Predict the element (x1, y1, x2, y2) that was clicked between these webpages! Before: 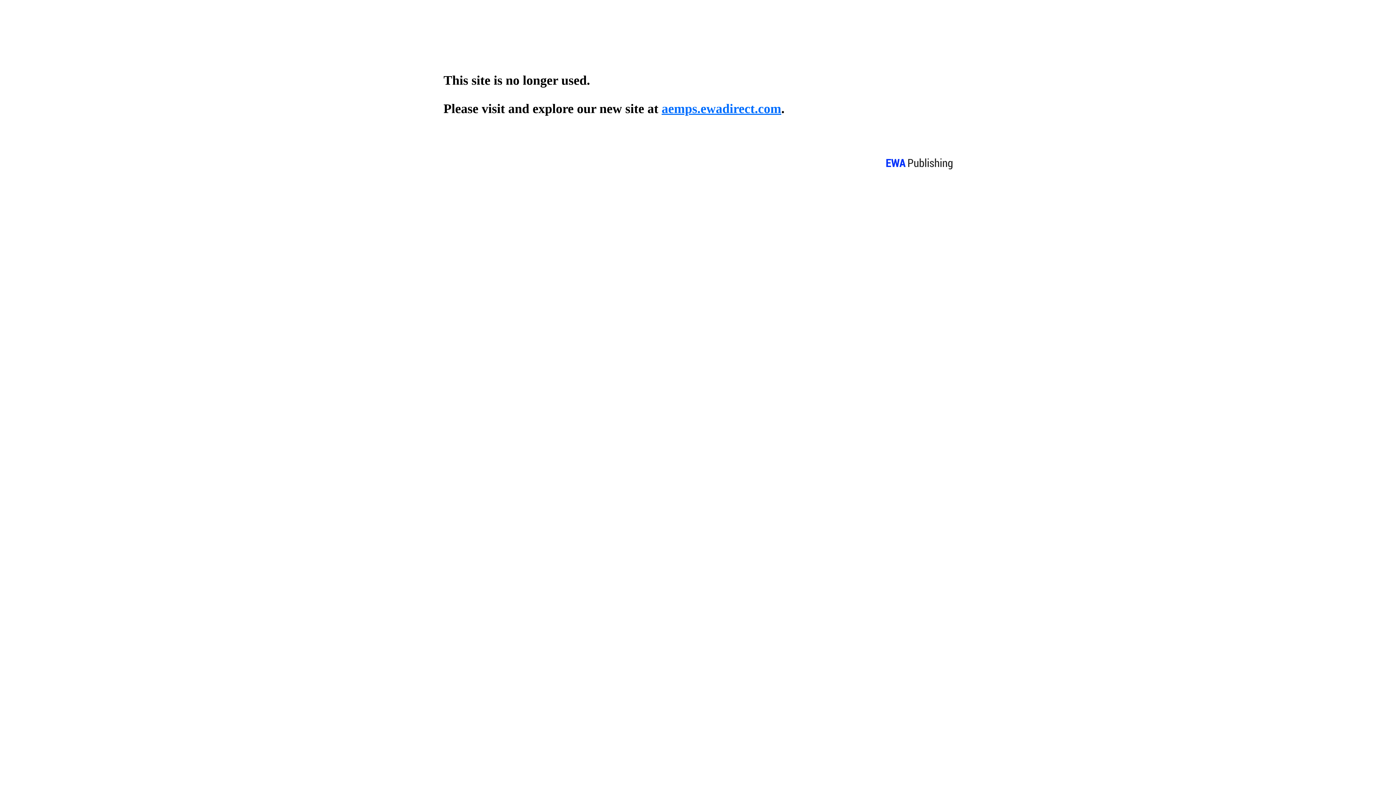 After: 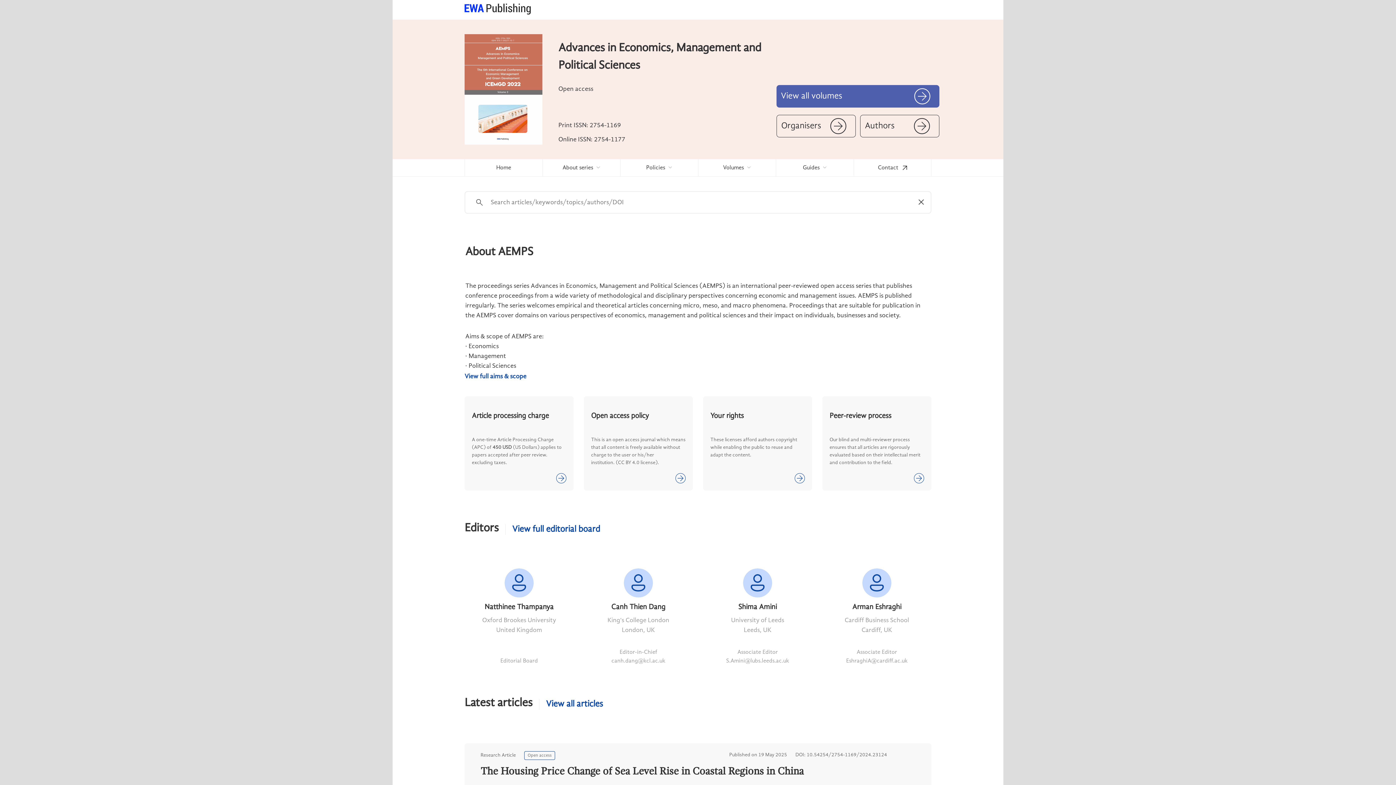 Action: label: aemps.ewadirect.com bbox: (661, 101, 781, 116)